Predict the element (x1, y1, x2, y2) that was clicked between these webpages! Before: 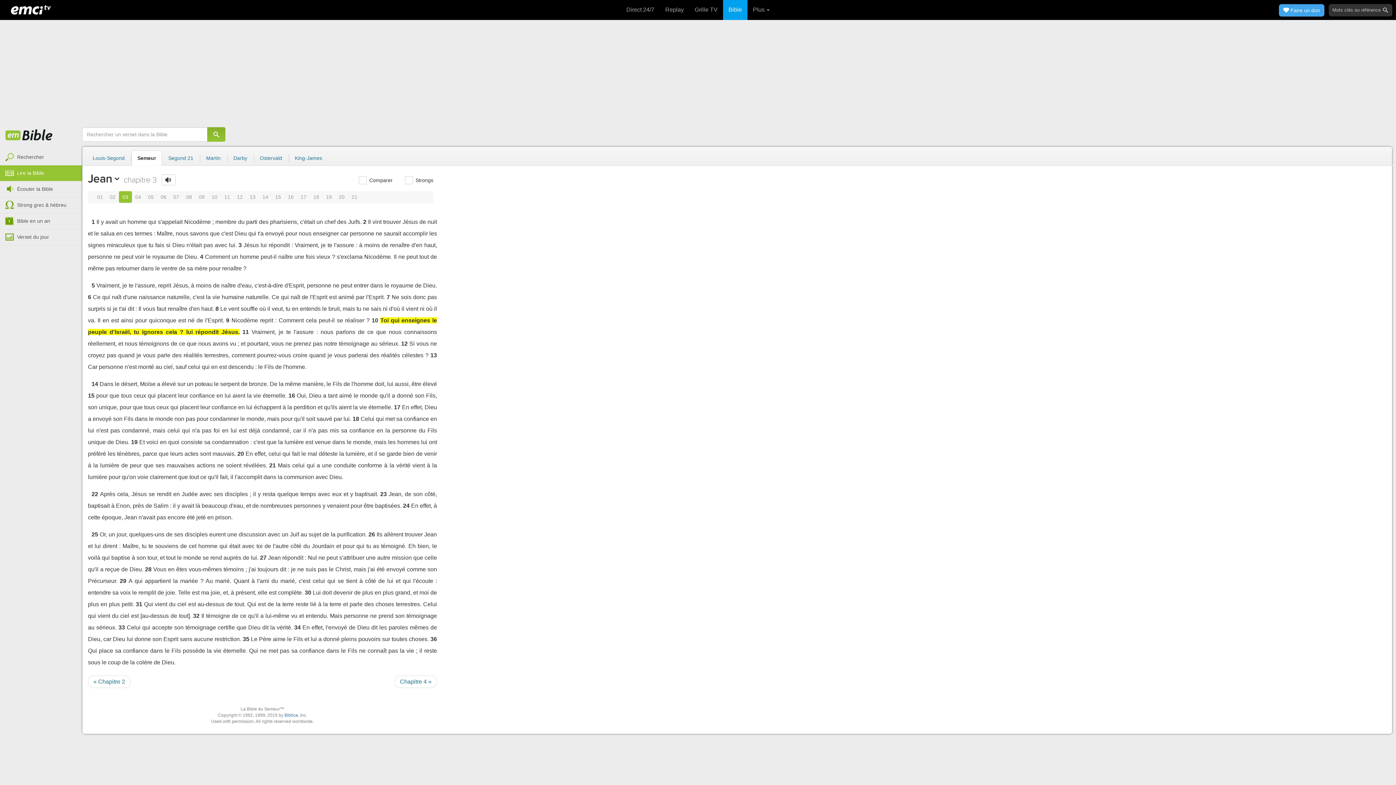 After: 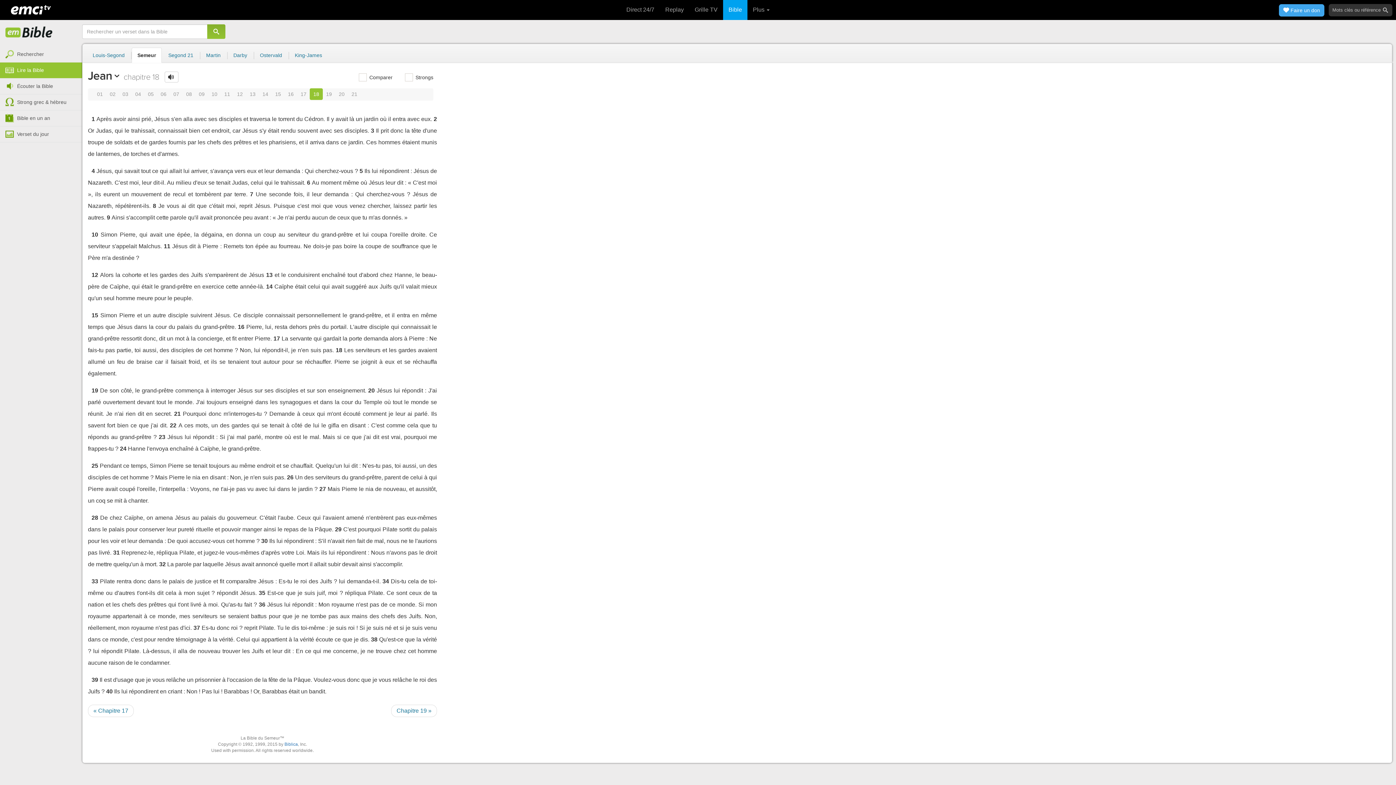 Action: bbox: (309, 191, 322, 202) label: 18